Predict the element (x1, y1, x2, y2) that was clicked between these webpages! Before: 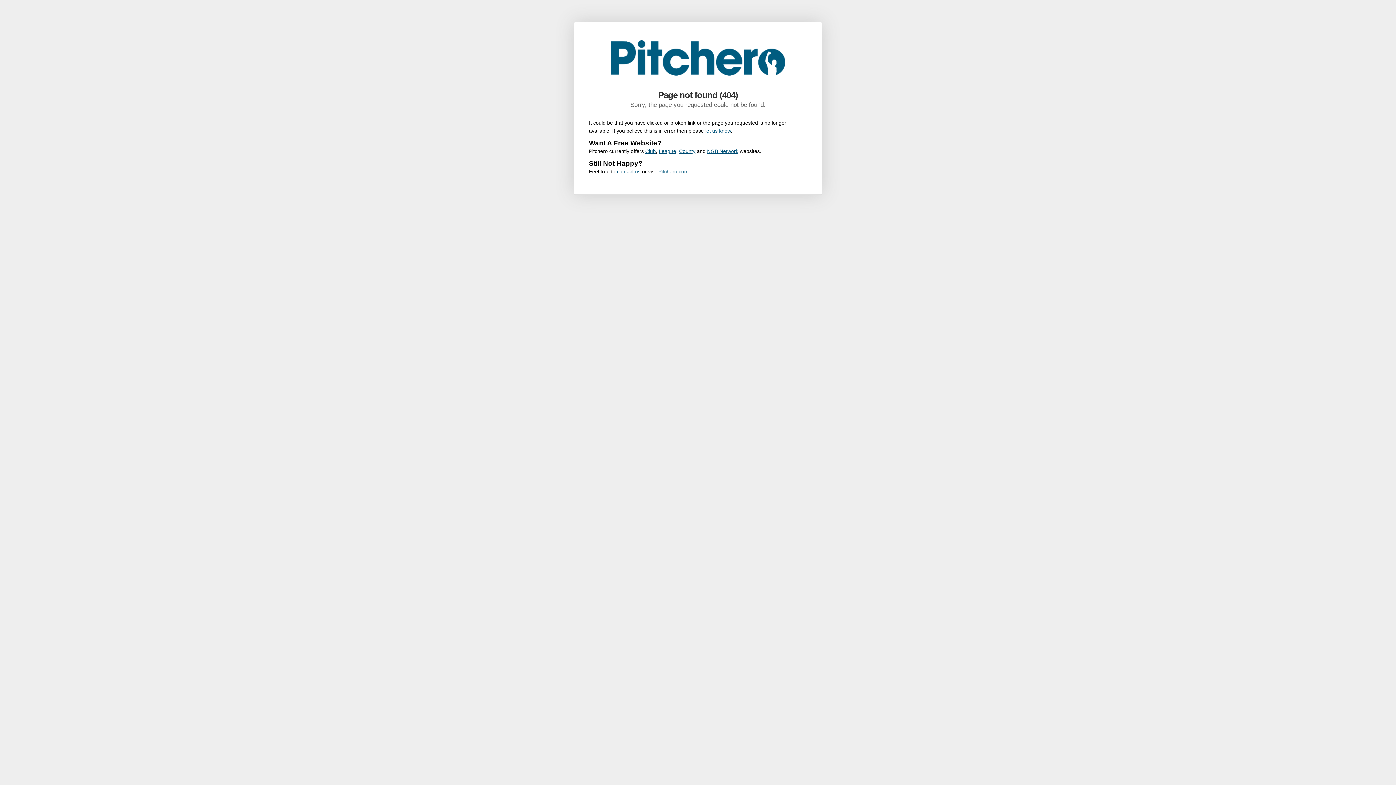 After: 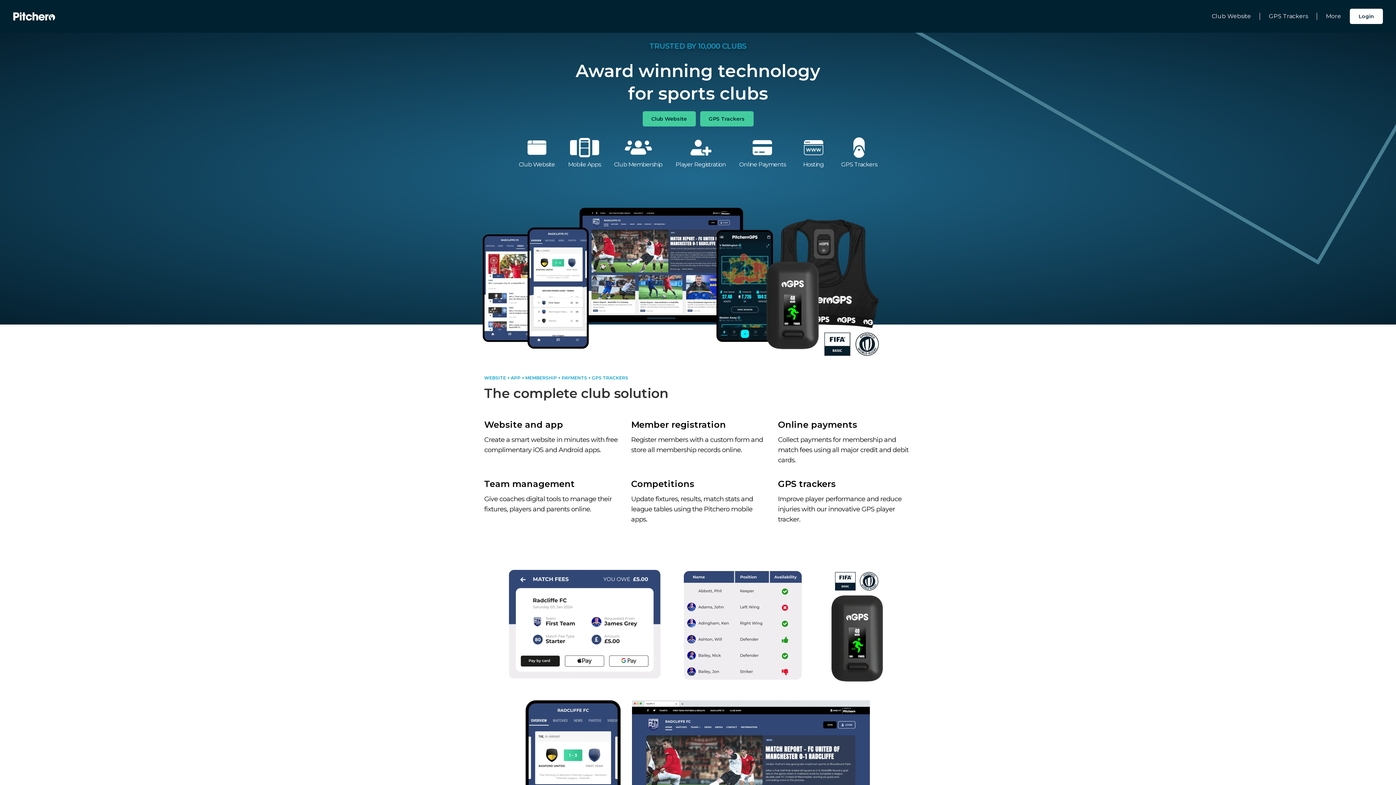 Action: label: Pitchero.com bbox: (658, 168, 688, 174)